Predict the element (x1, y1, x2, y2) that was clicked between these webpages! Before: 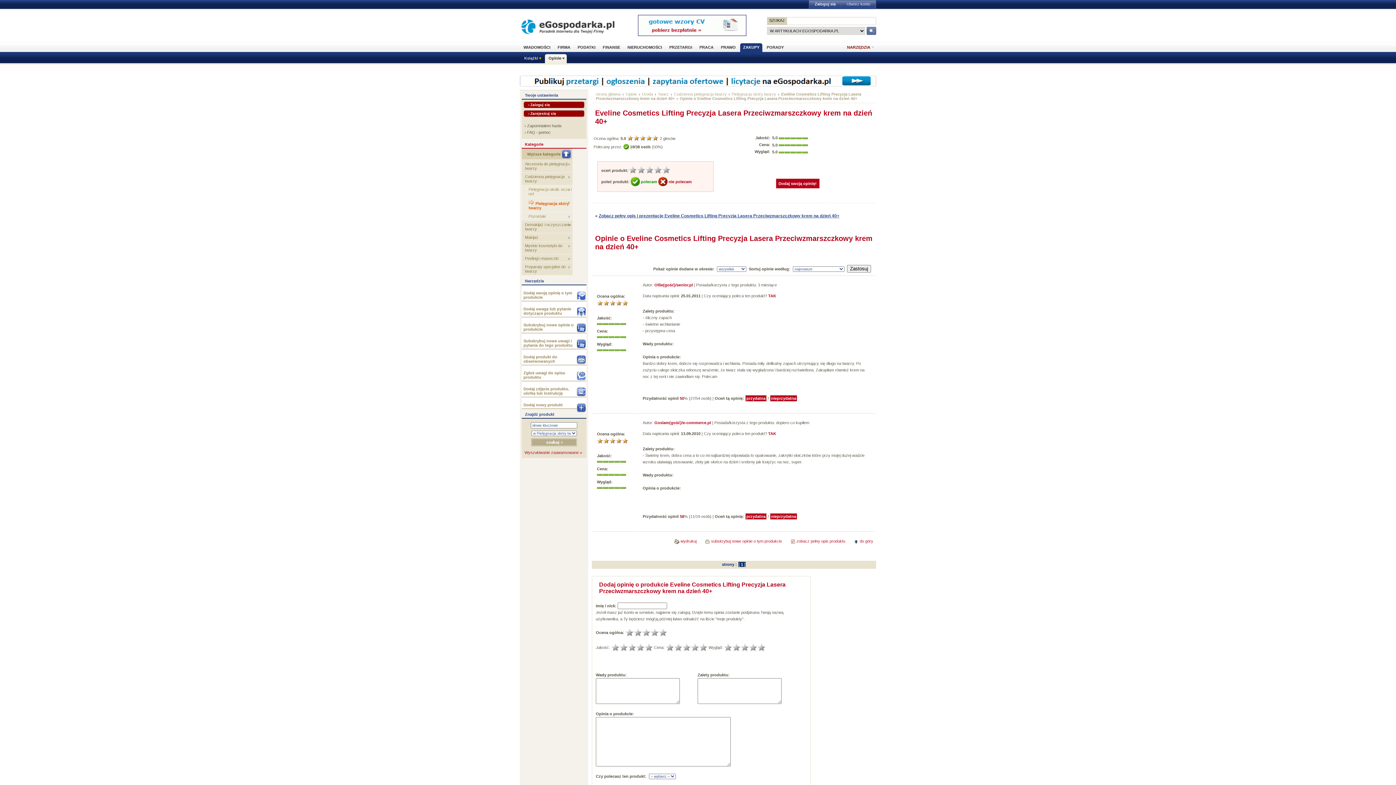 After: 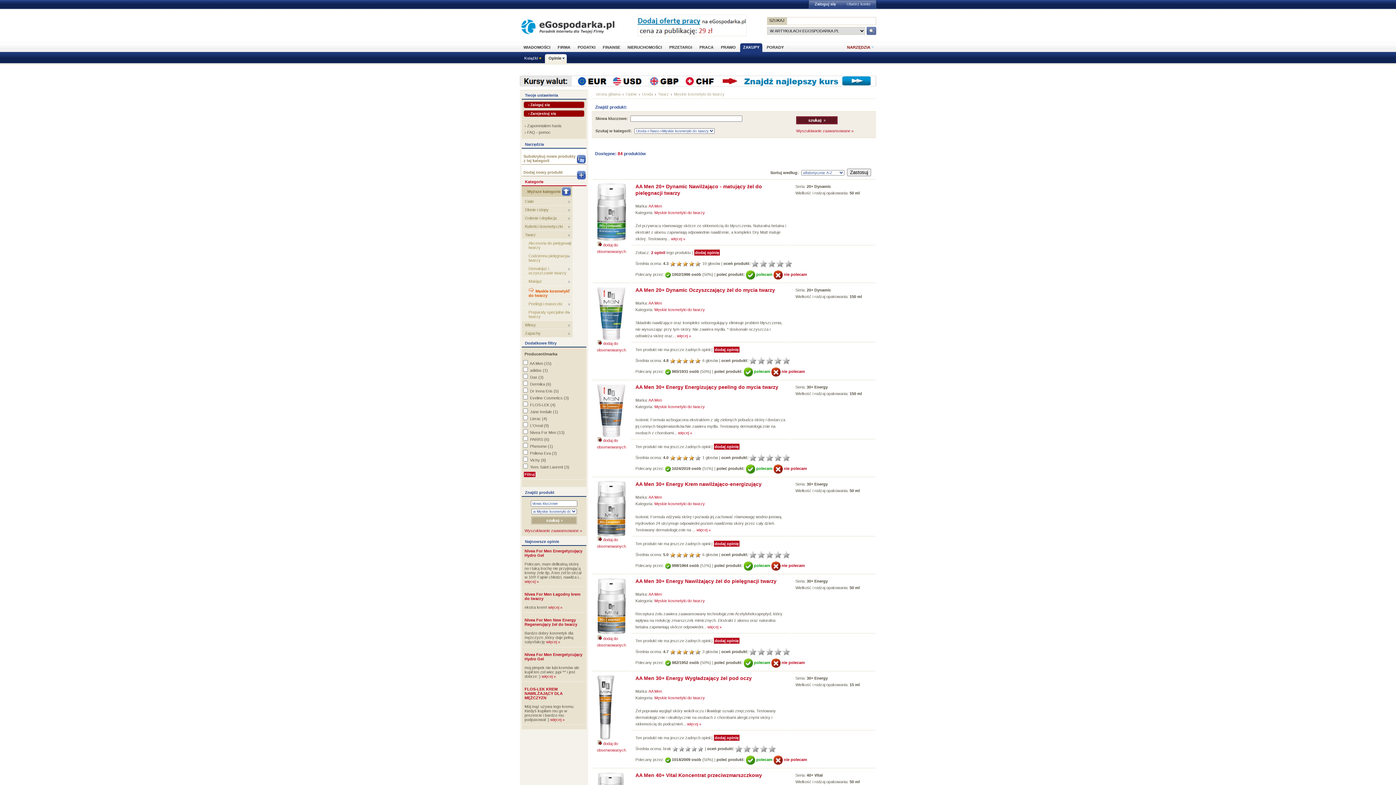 Action: label: Męskie kosmetyki do twarzy bbox: (521, 241, 572, 254)